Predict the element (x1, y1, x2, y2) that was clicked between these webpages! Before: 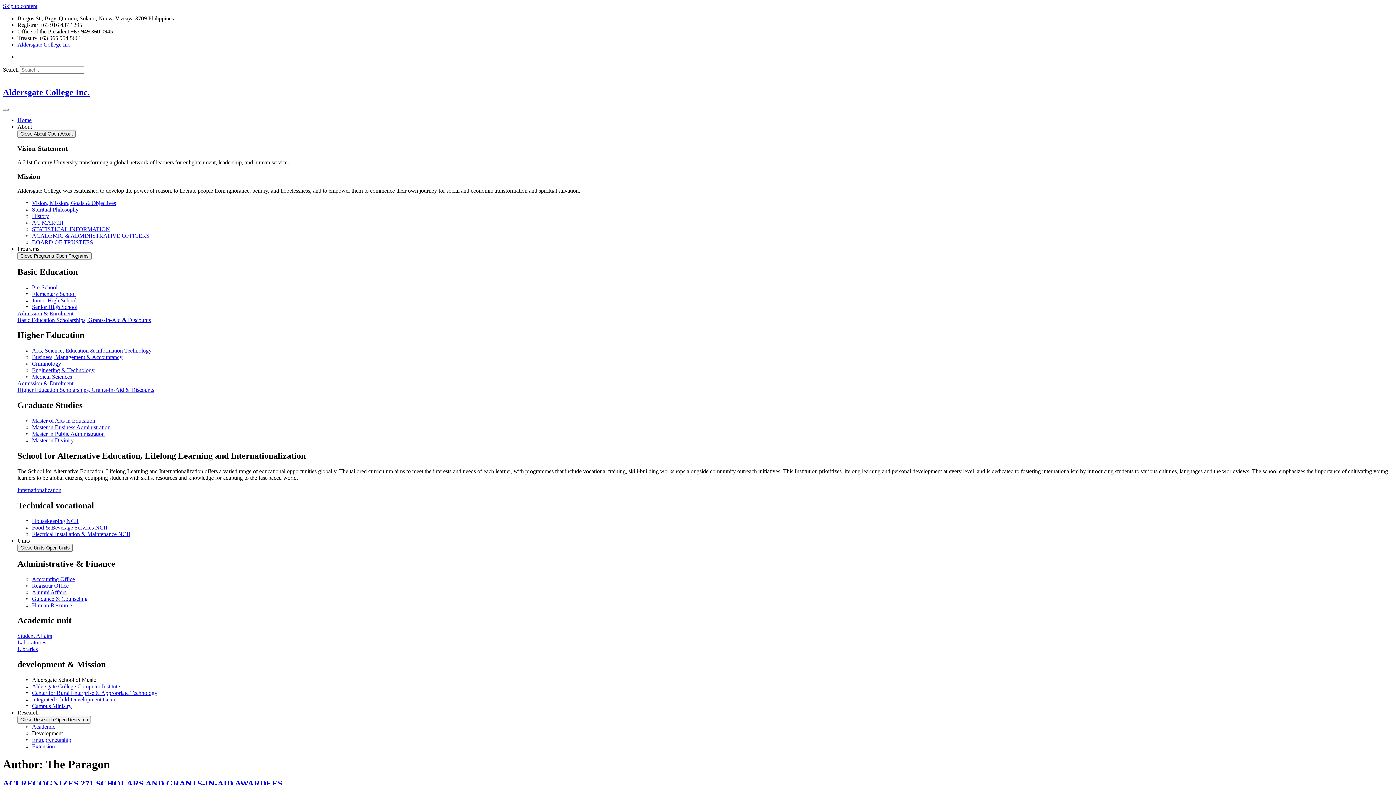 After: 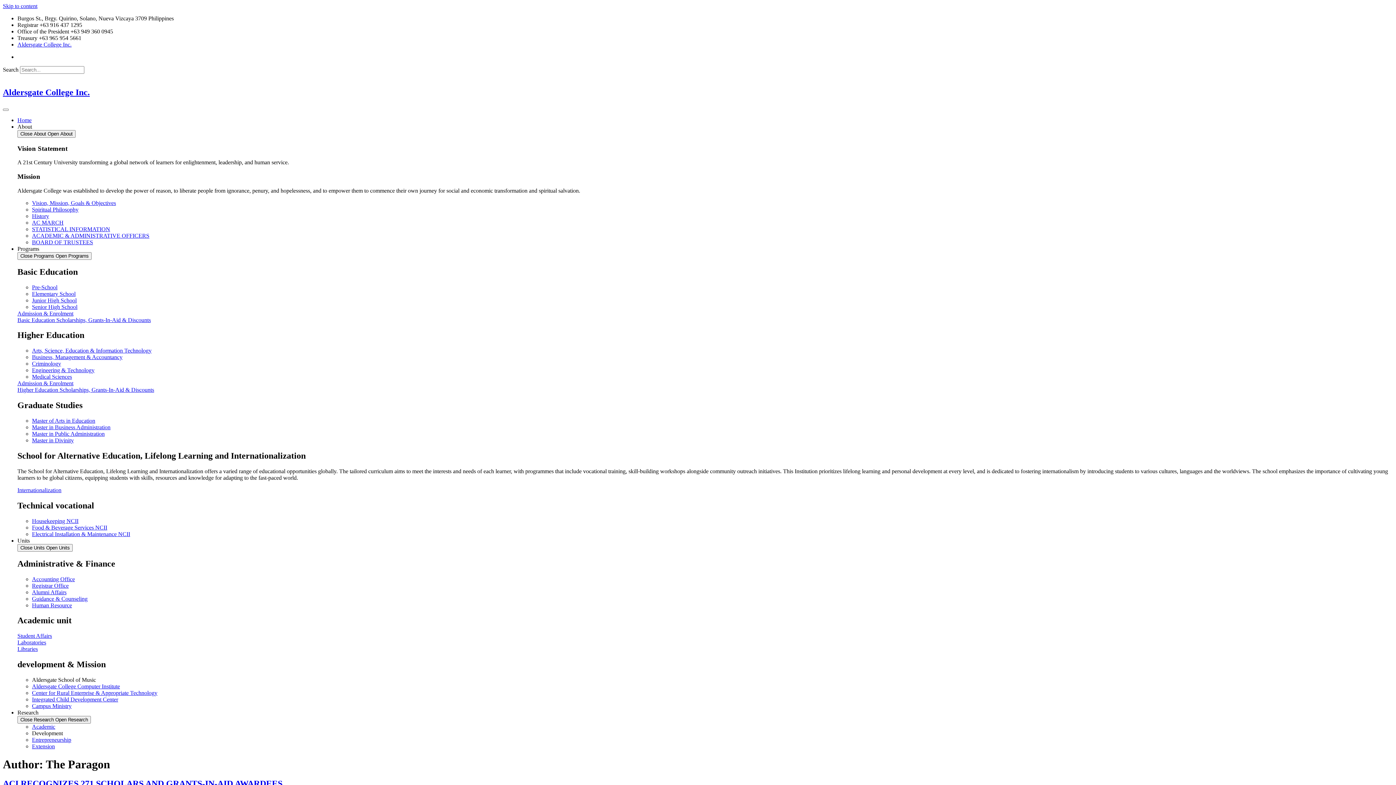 Action: label: Electrical Installation & Maintenance NCII bbox: (32, 531, 130, 537)